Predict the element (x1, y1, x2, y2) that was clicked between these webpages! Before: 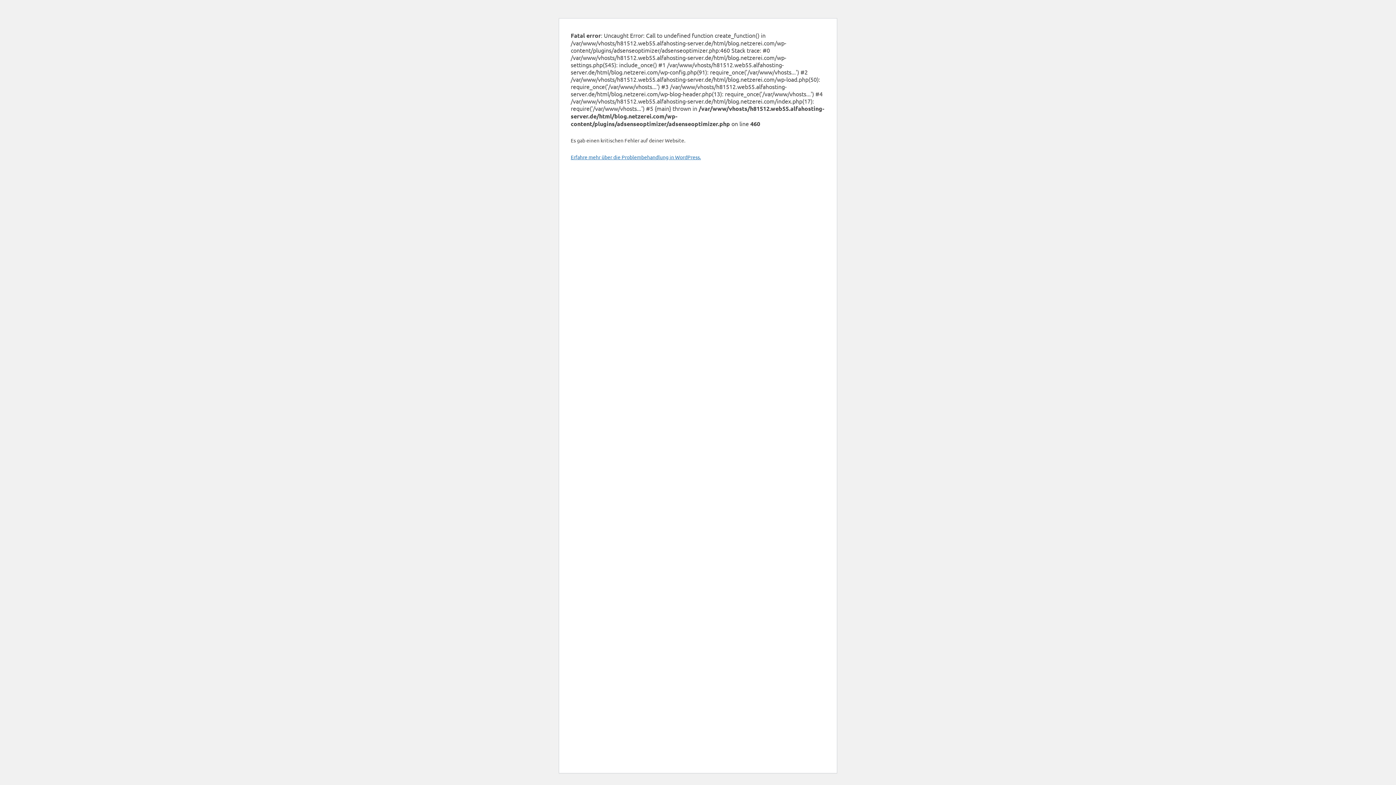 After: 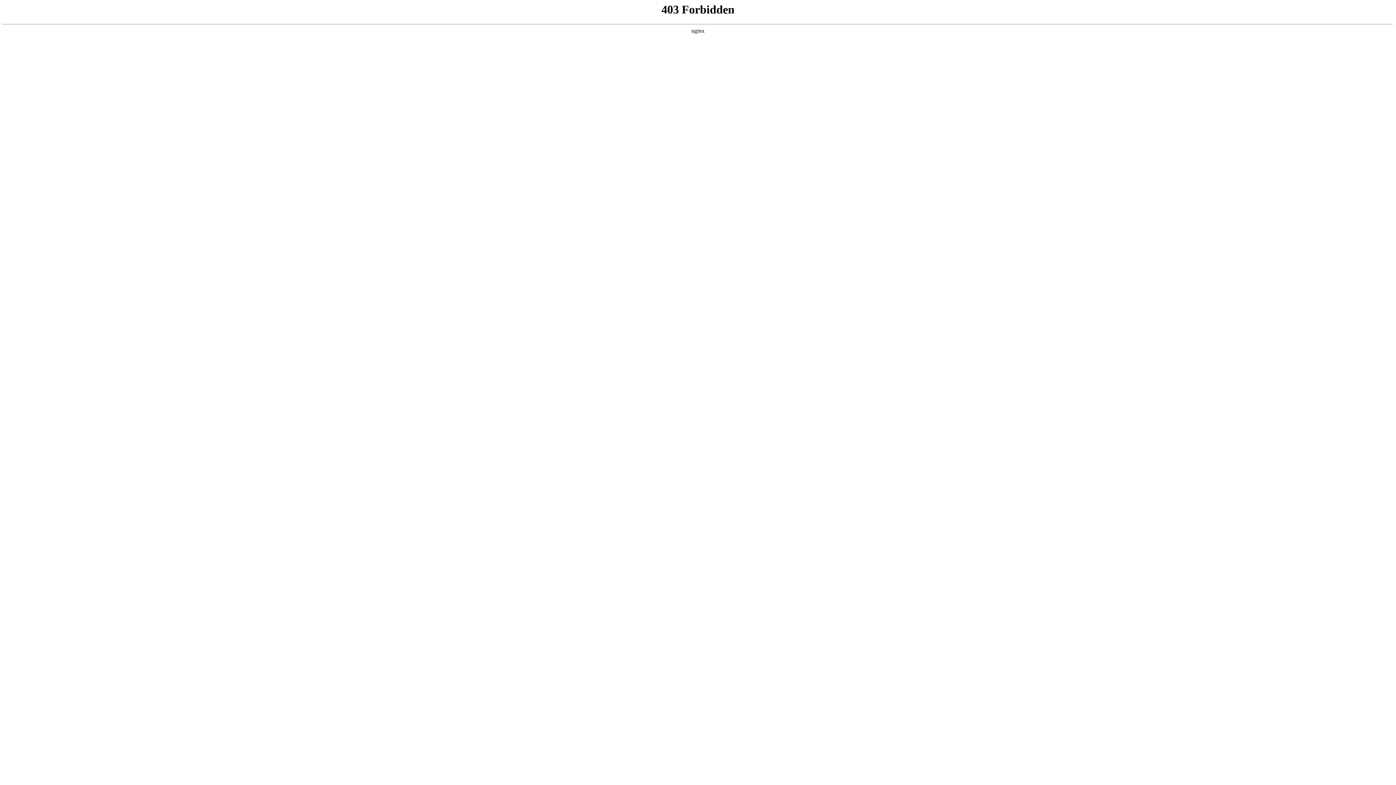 Action: bbox: (570, 153, 701, 160) label: Erfahre mehr über die Problembehandlung in WordPress.